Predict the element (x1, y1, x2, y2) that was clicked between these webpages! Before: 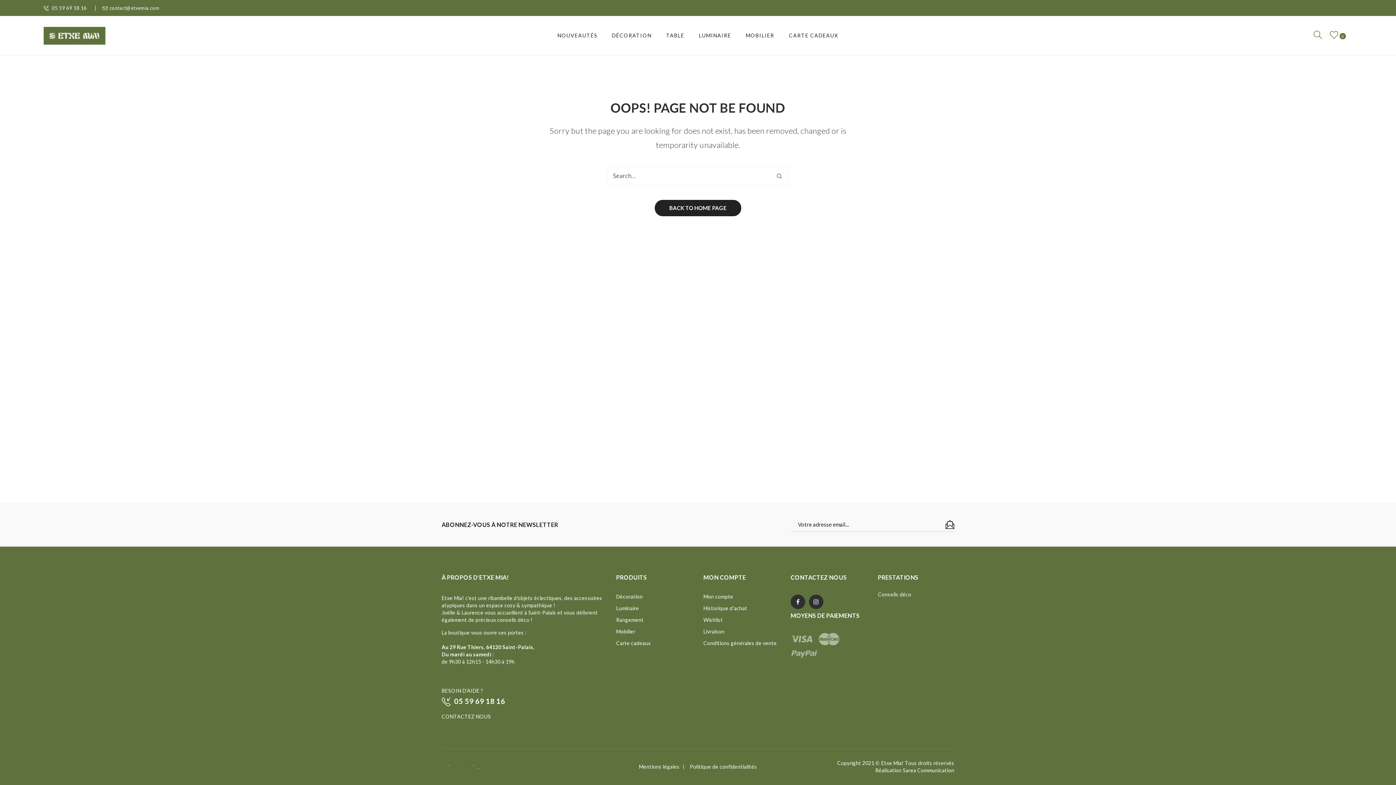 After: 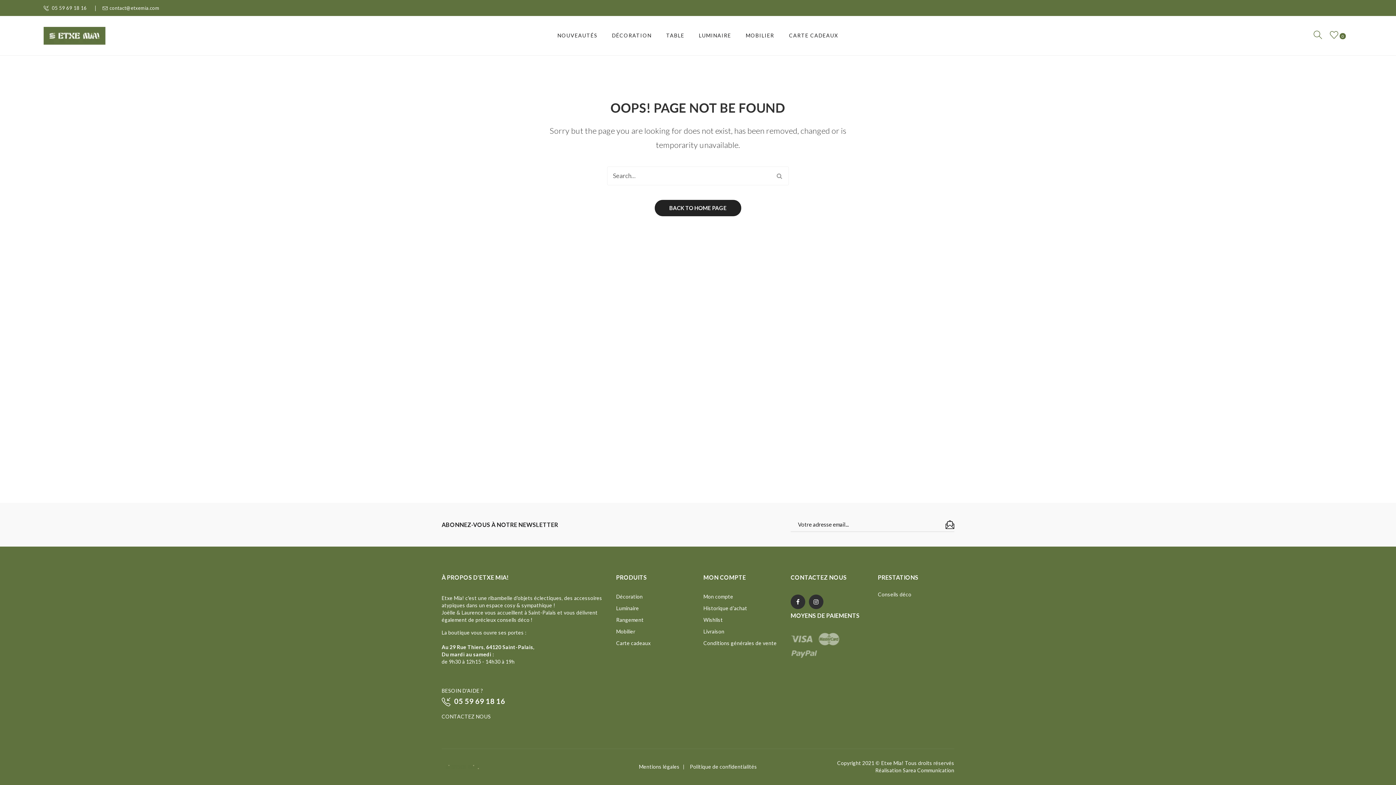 Action: bbox: (703, 602, 780, 614) label: Historique d’achat